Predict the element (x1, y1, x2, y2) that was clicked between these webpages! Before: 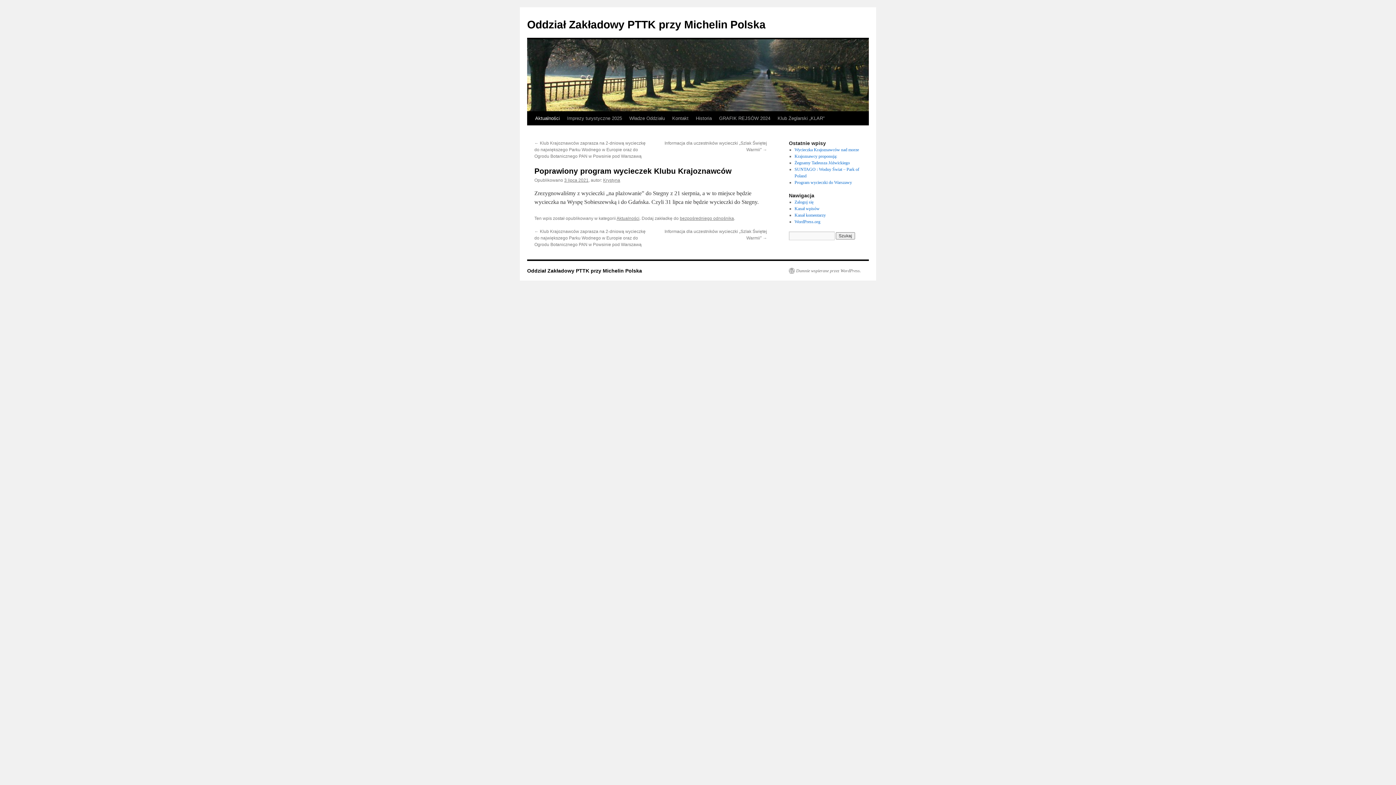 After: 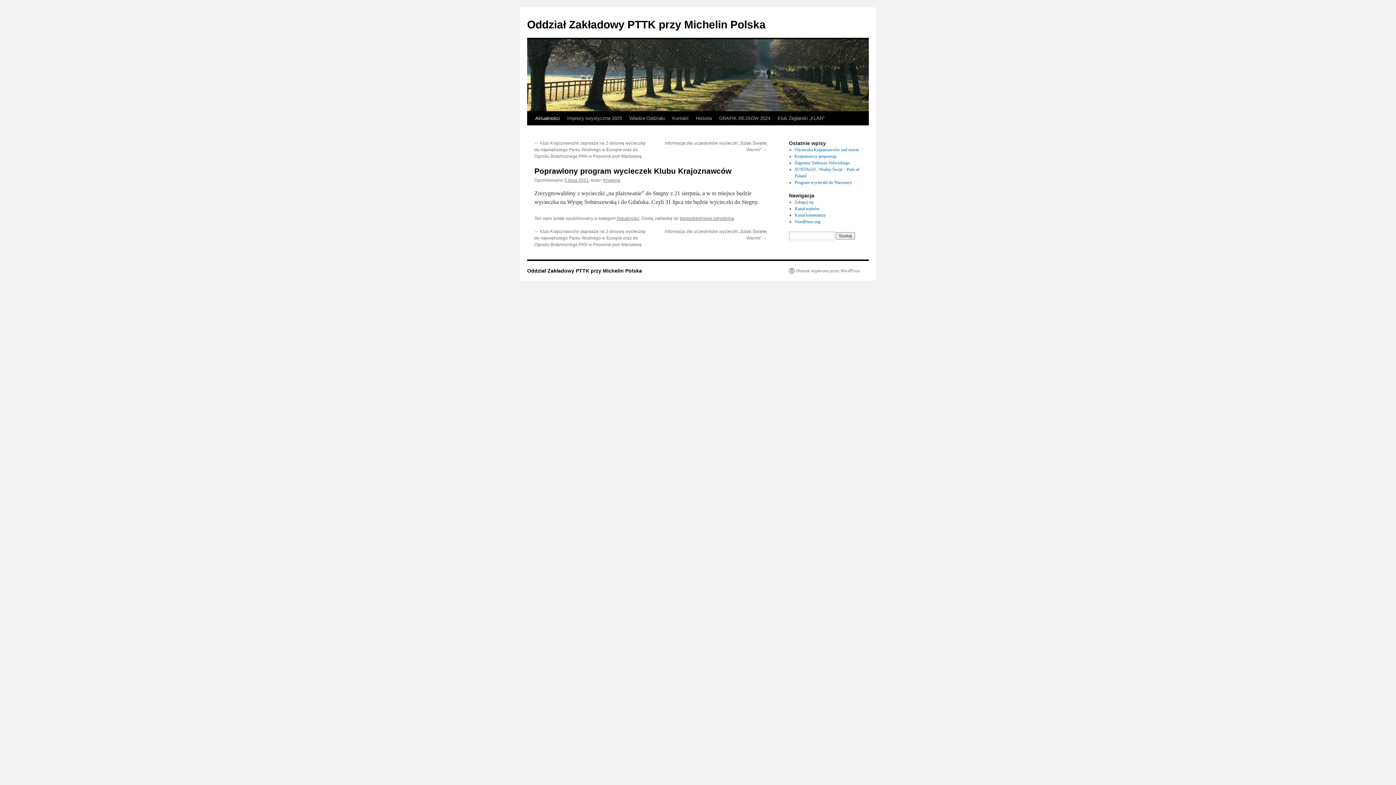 Action: label: 3 lipca 2021 bbox: (564, 177, 588, 182)